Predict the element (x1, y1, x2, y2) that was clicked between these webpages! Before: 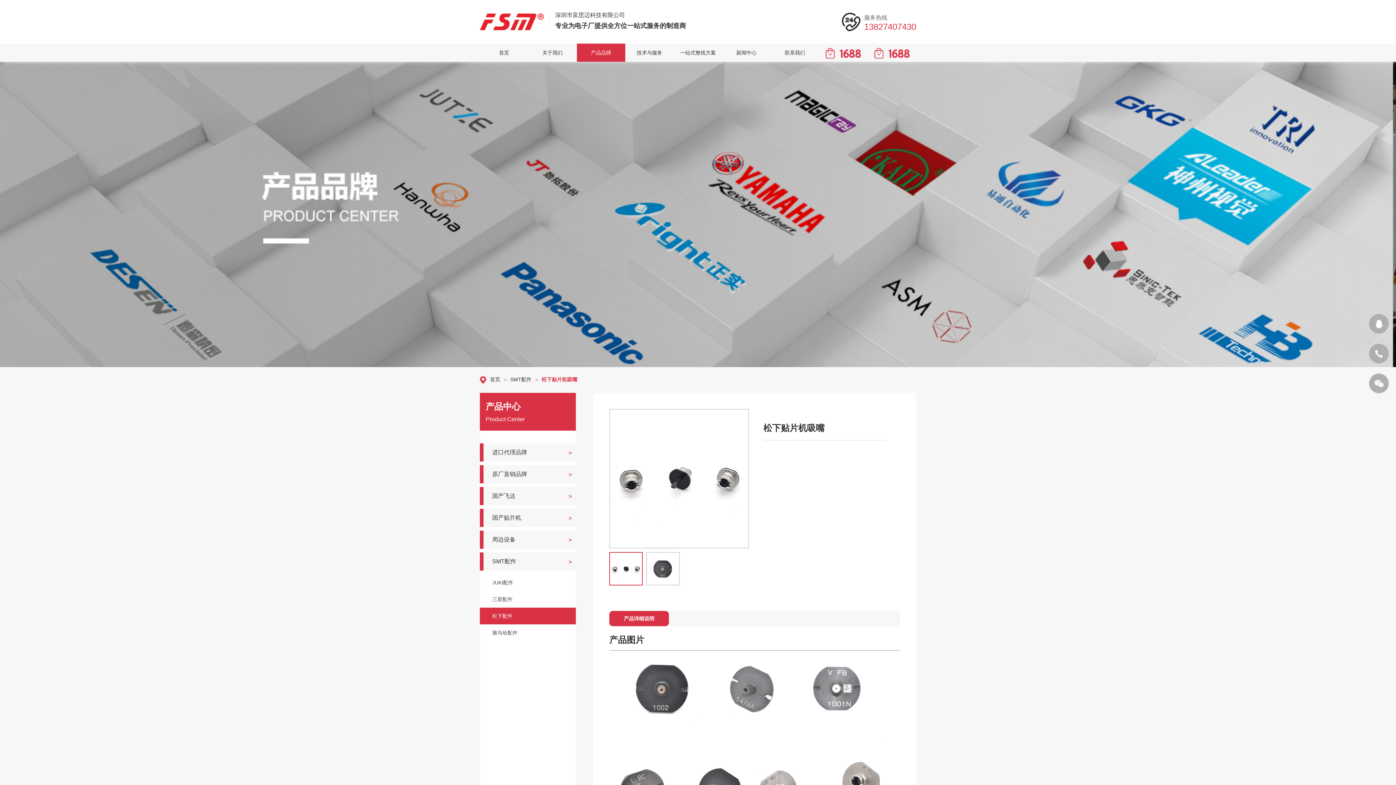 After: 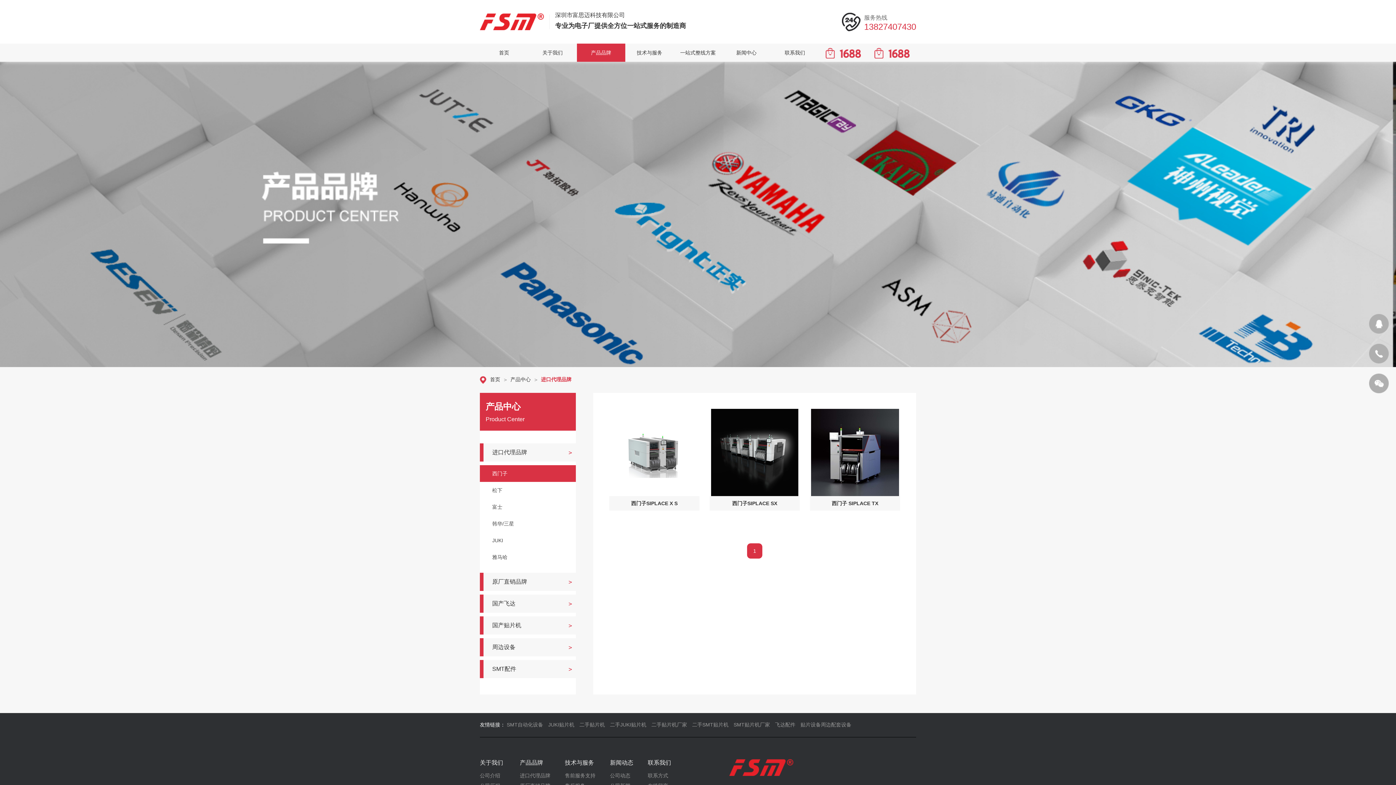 Action: label: 产品品牌 bbox: (576, 43, 625, 61)